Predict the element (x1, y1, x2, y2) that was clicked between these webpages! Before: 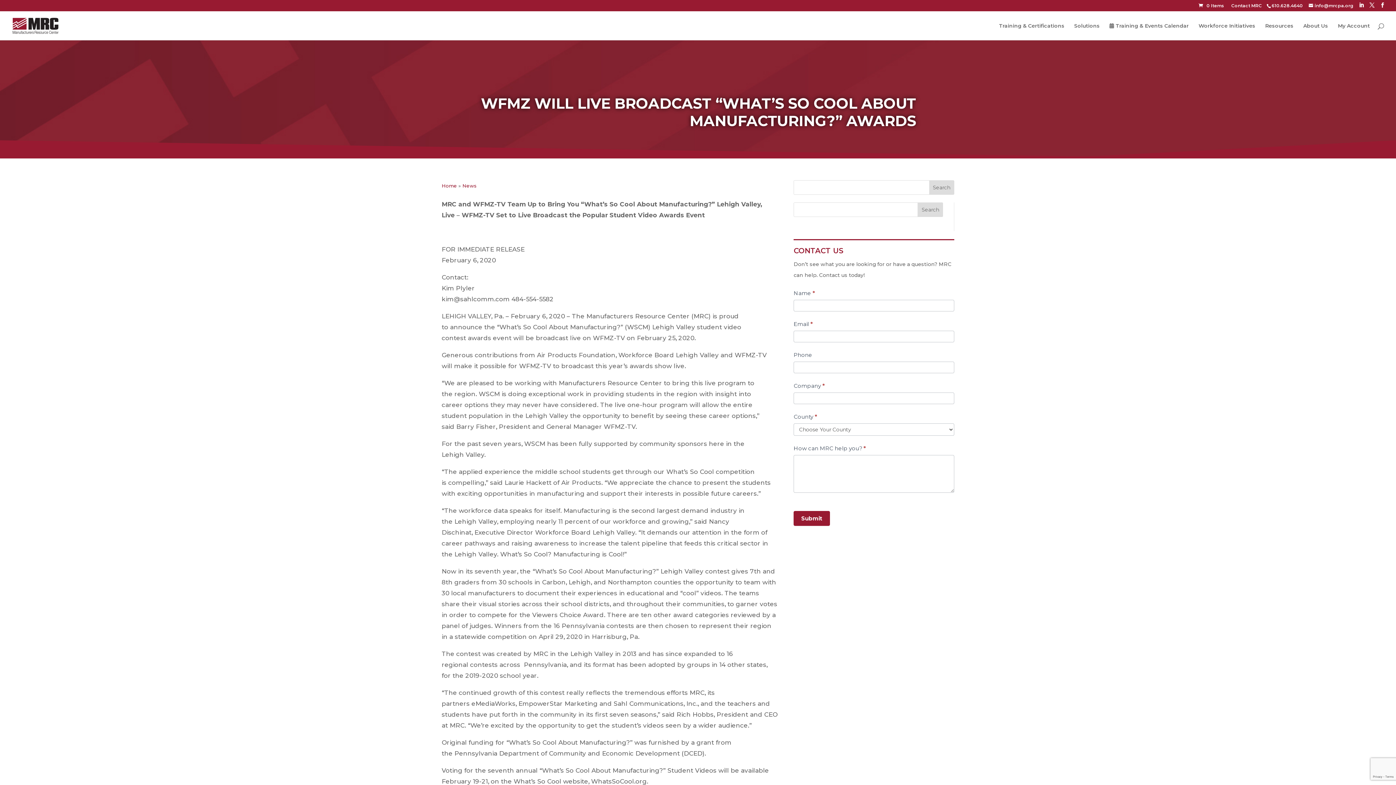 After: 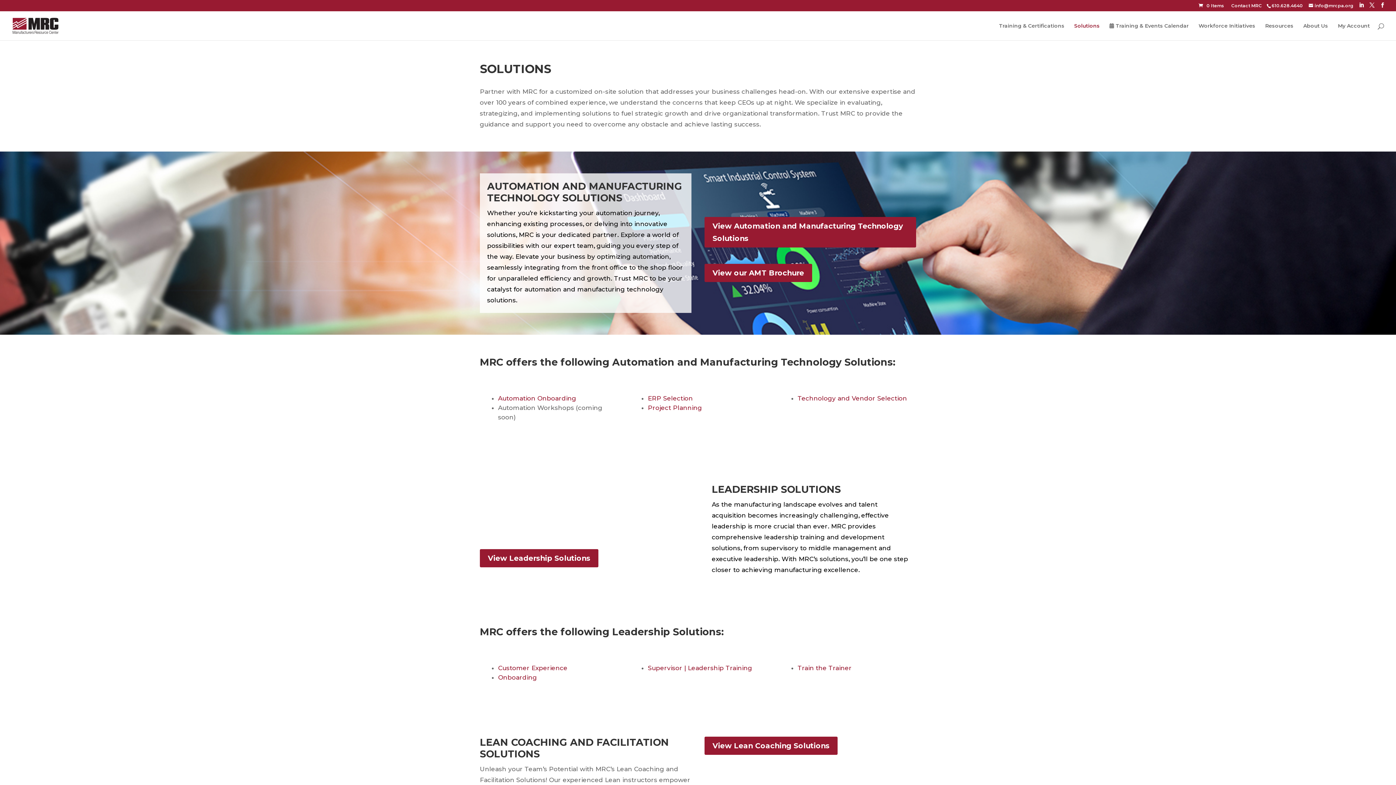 Action: label: Solutions bbox: (1074, 23, 1100, 40)